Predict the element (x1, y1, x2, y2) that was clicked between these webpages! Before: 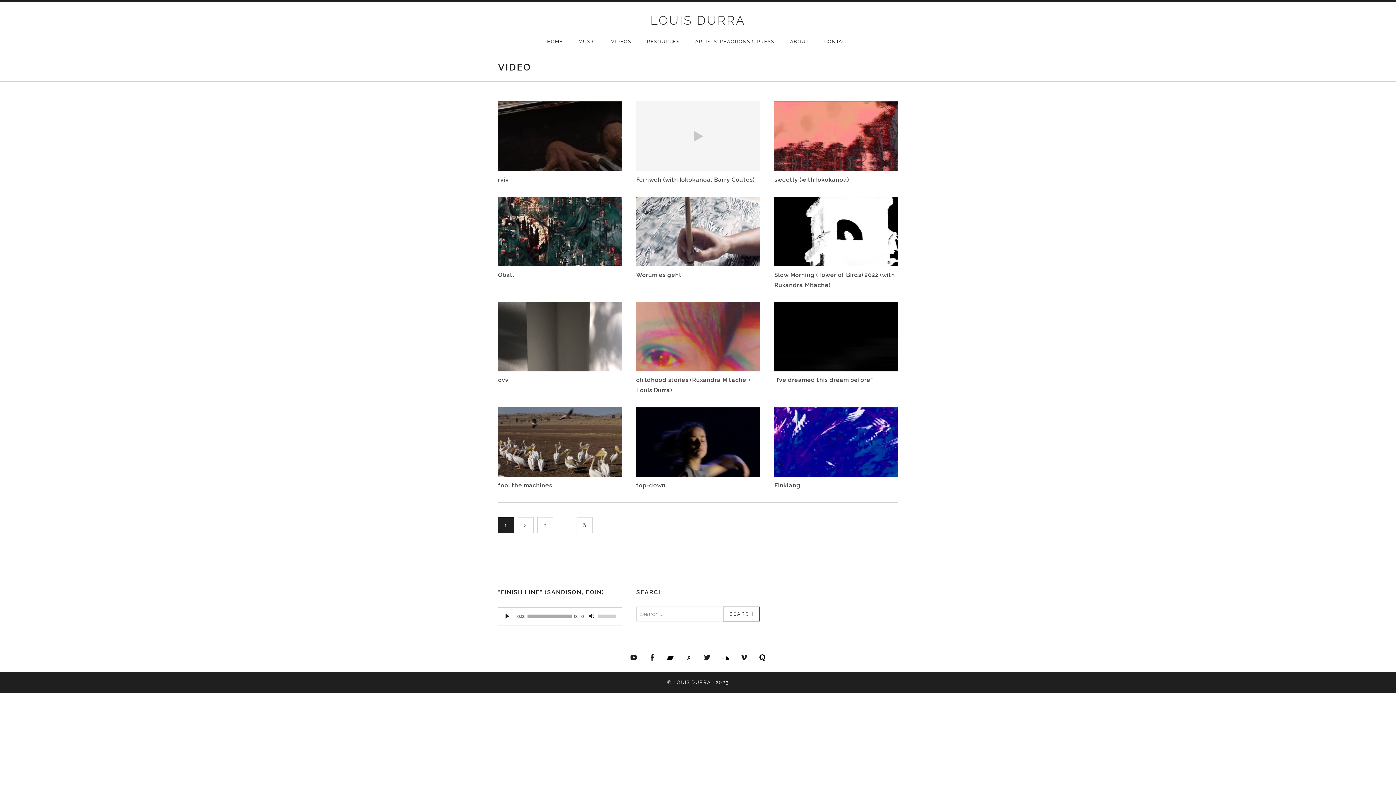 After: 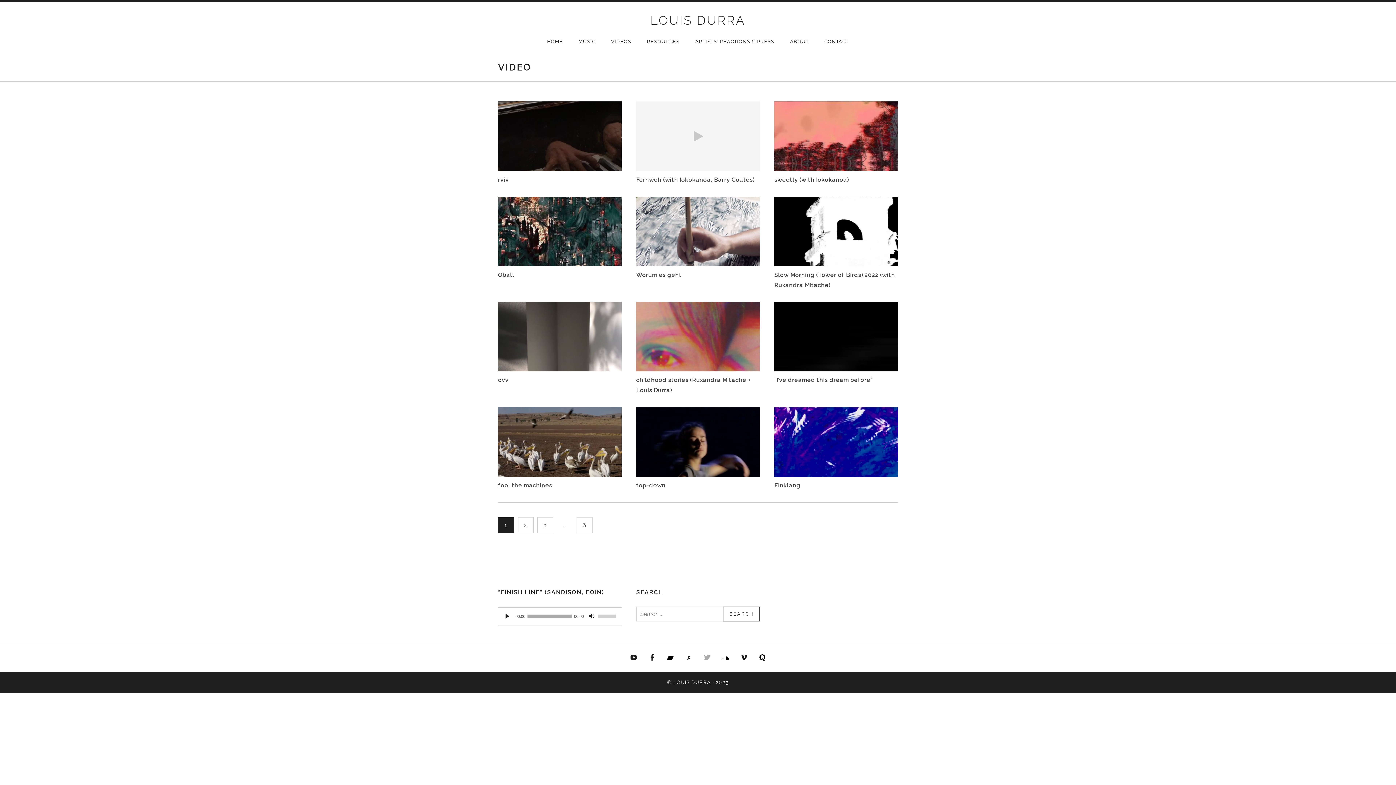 Action: bbox: (700, 651, 713, 664) label: Twitter